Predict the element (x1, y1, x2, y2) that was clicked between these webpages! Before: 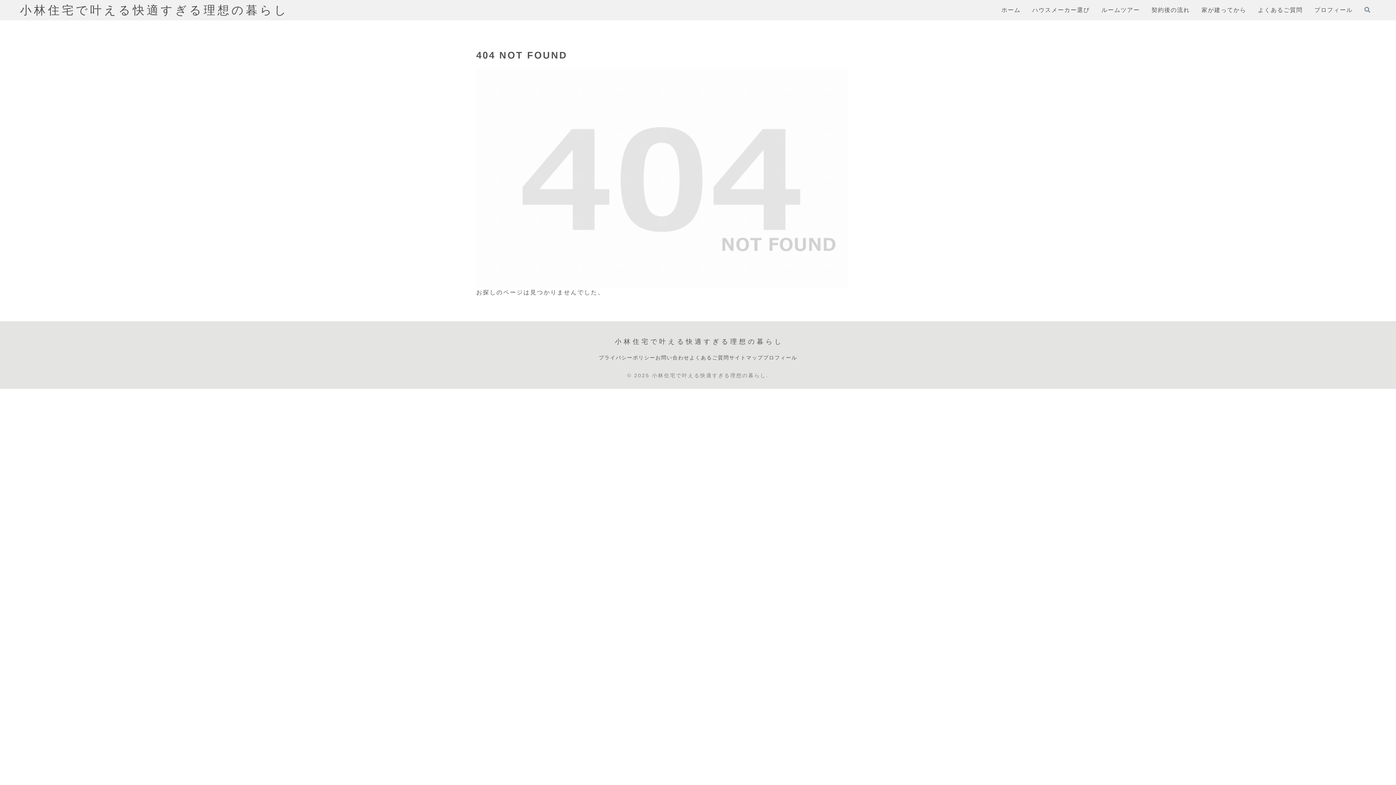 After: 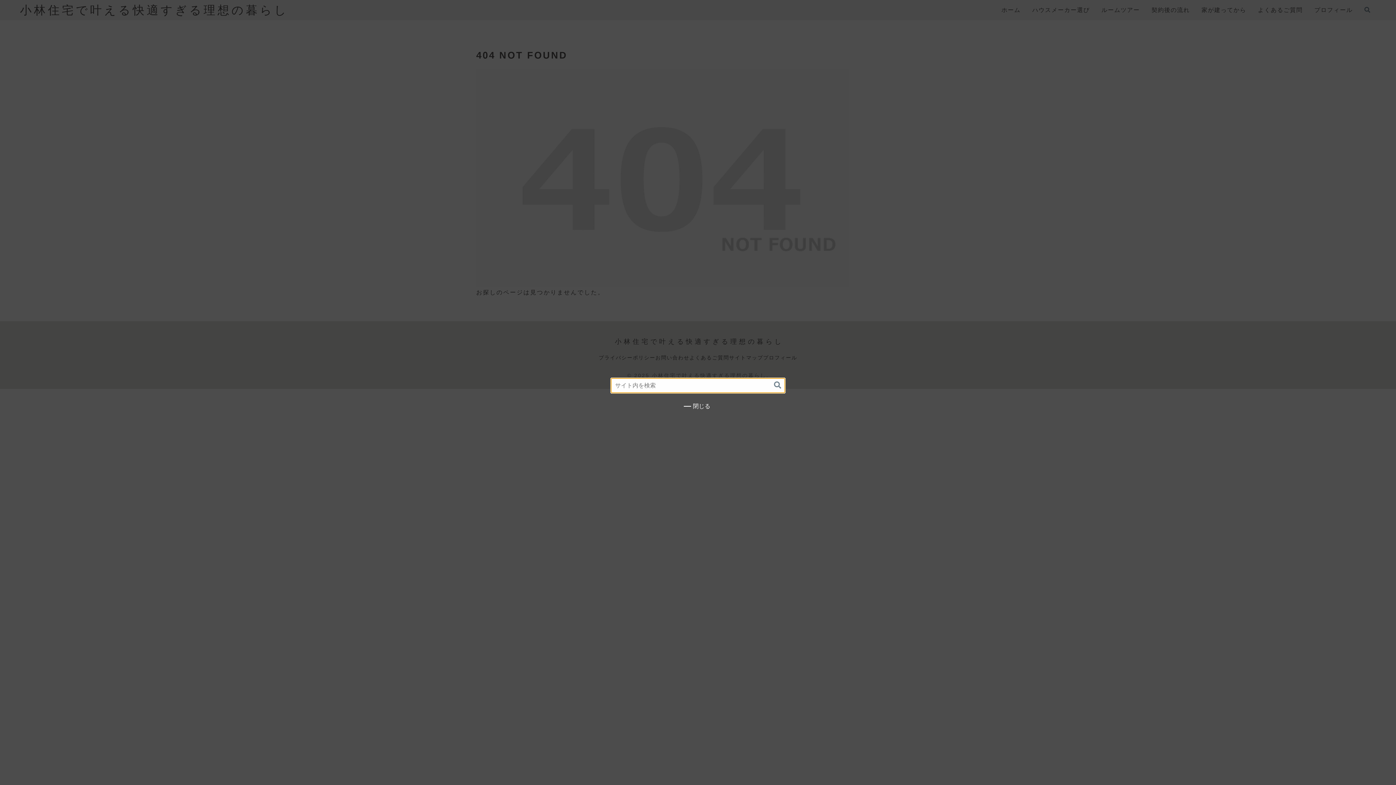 Action: label: 検索フォームを開く bbox: (1364, 2, 1370, 17)